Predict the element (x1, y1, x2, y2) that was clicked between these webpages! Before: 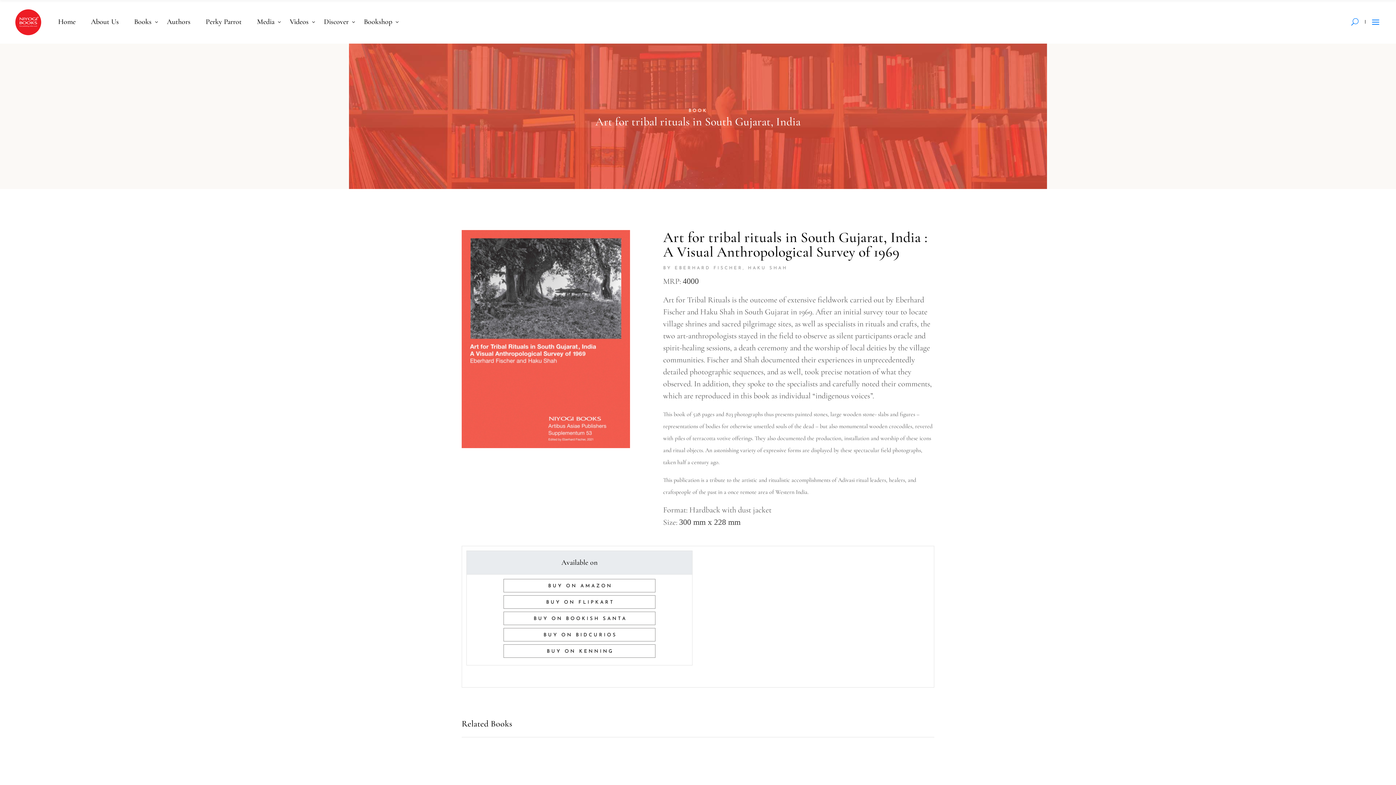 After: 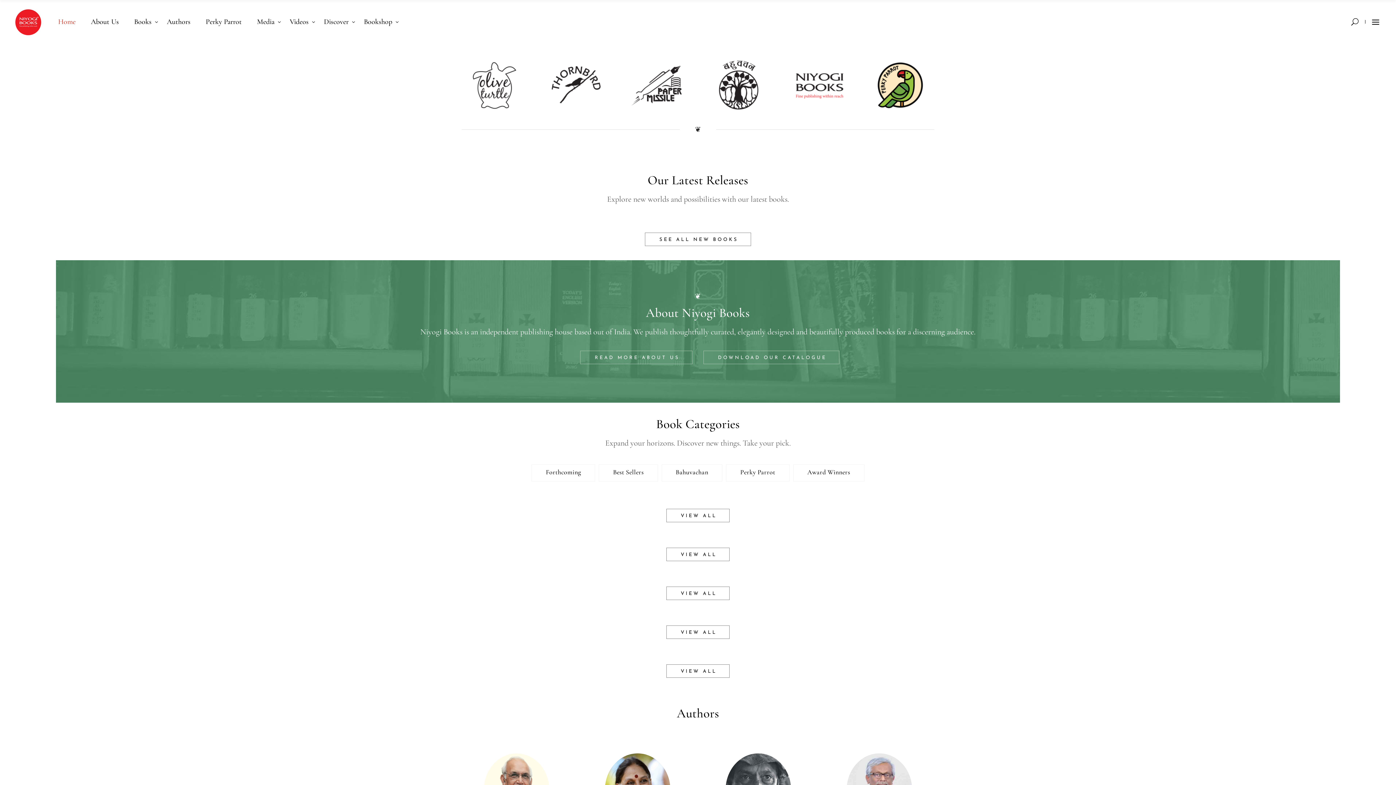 Action: bbox: (50, 0, 83, 43) label: Home